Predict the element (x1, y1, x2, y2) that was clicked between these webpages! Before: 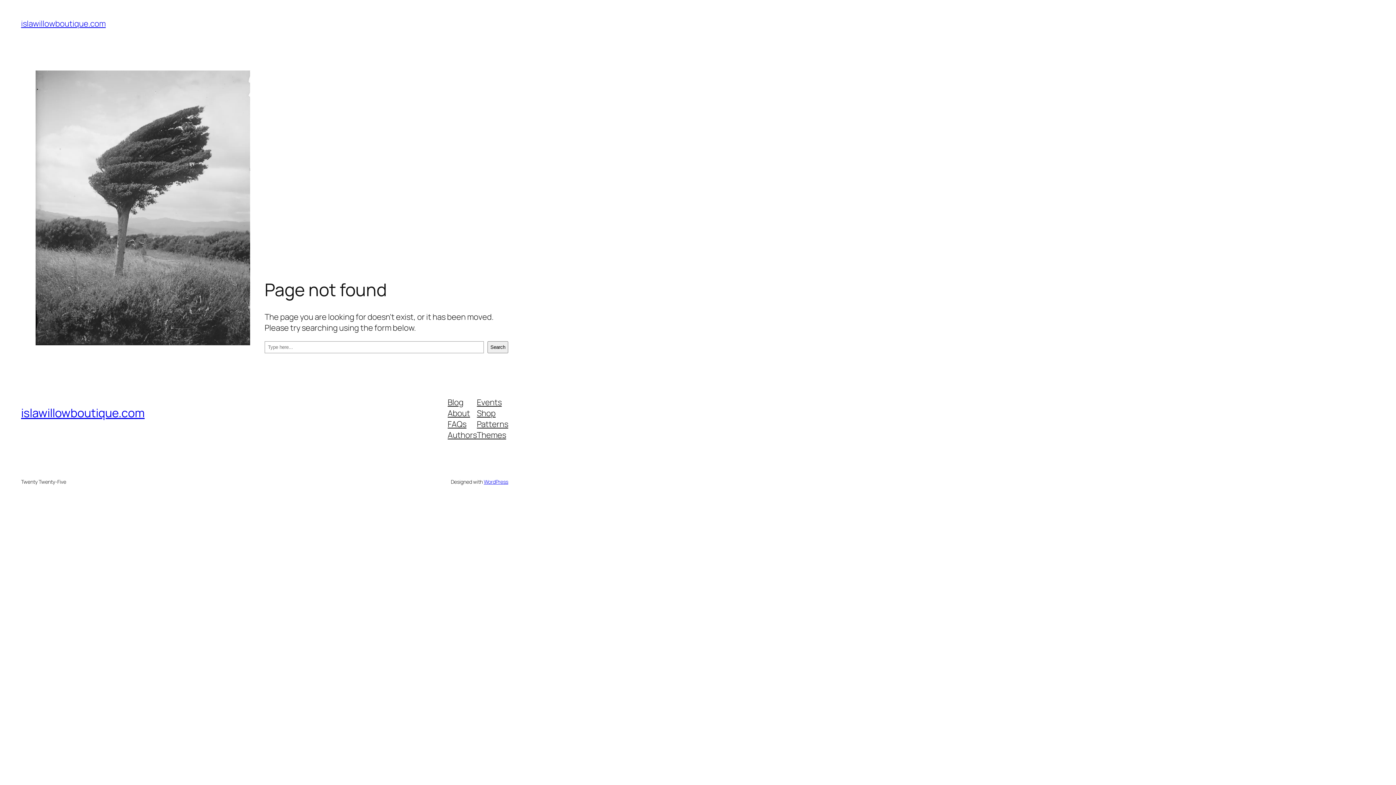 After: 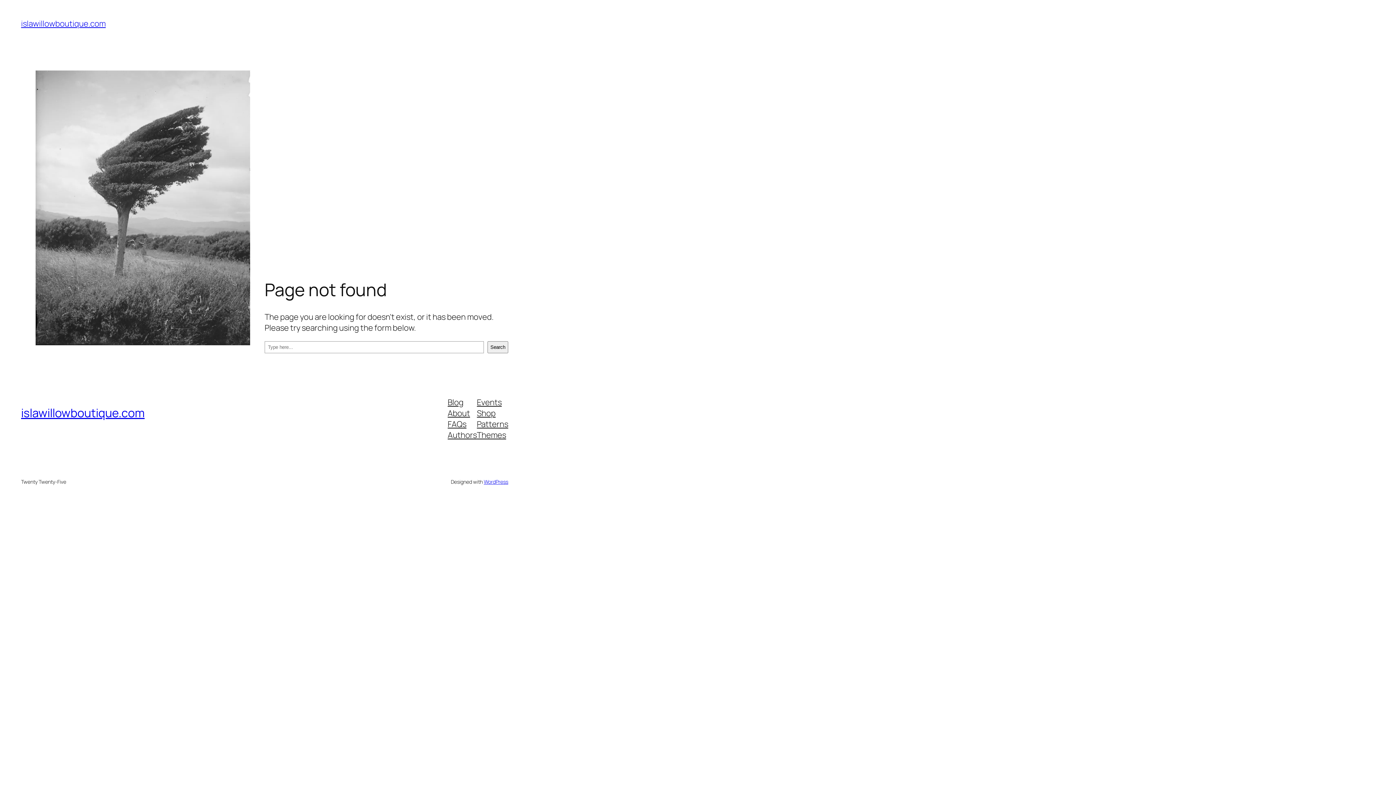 Action: bbox: (447, 418, 466, 429) label: FAQs